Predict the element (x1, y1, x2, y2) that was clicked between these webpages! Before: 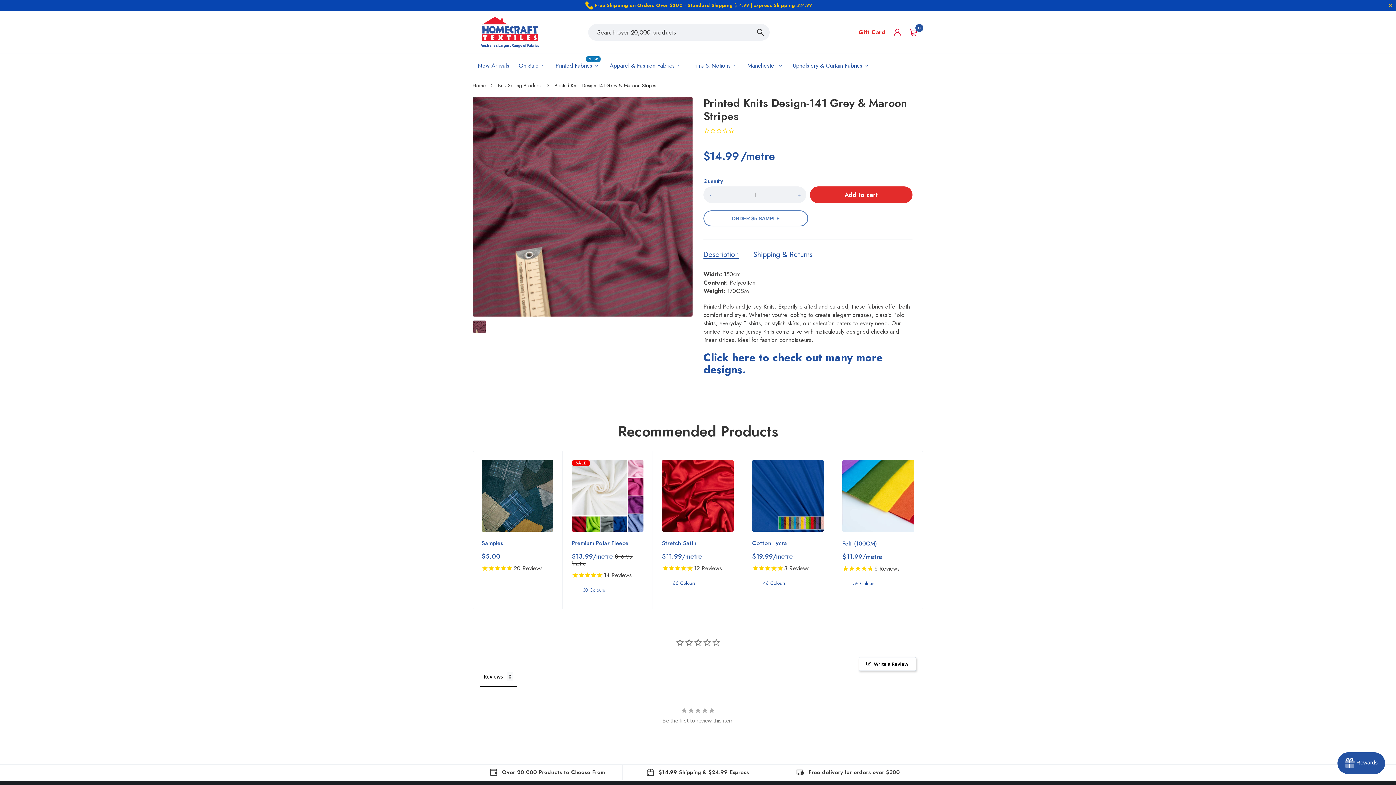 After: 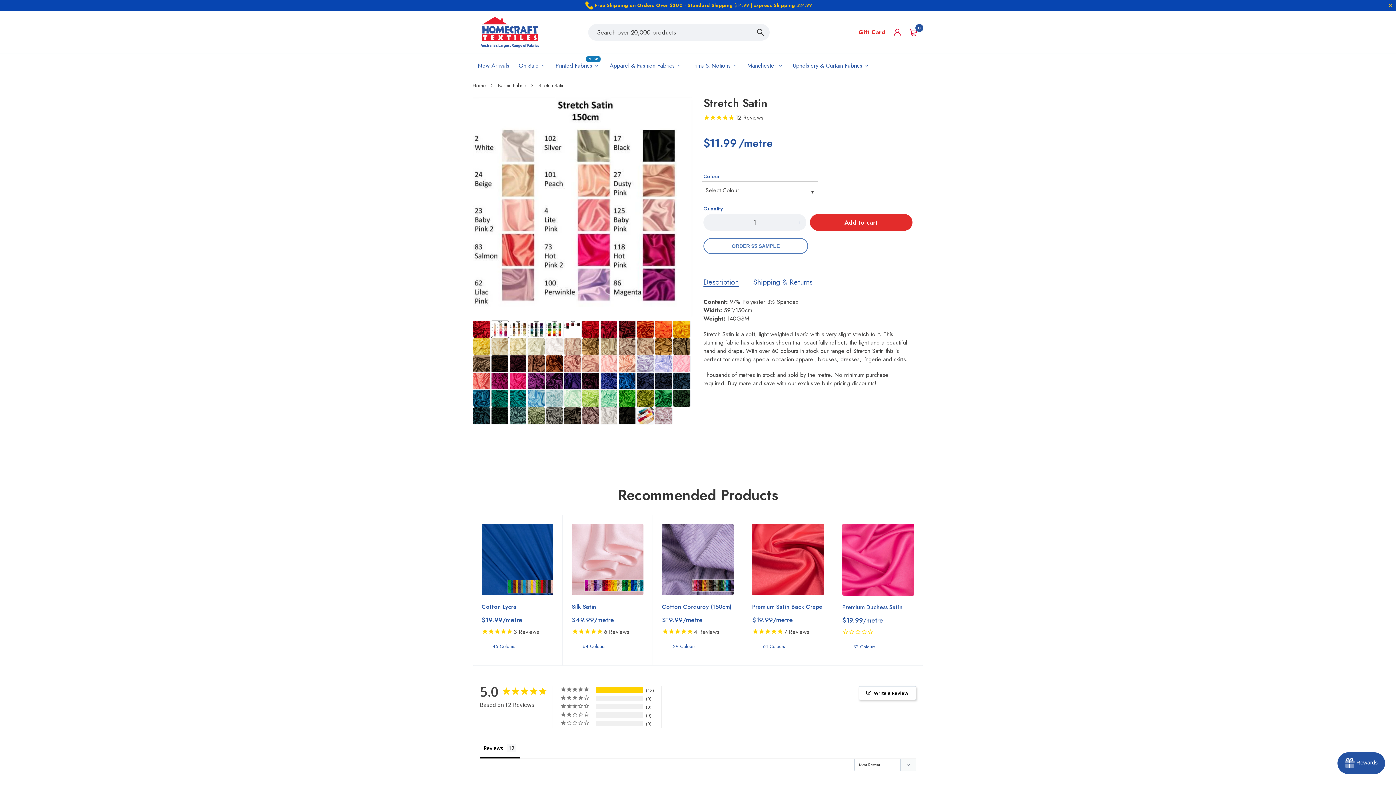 Action: bbox: (662, 460, 733, 531)